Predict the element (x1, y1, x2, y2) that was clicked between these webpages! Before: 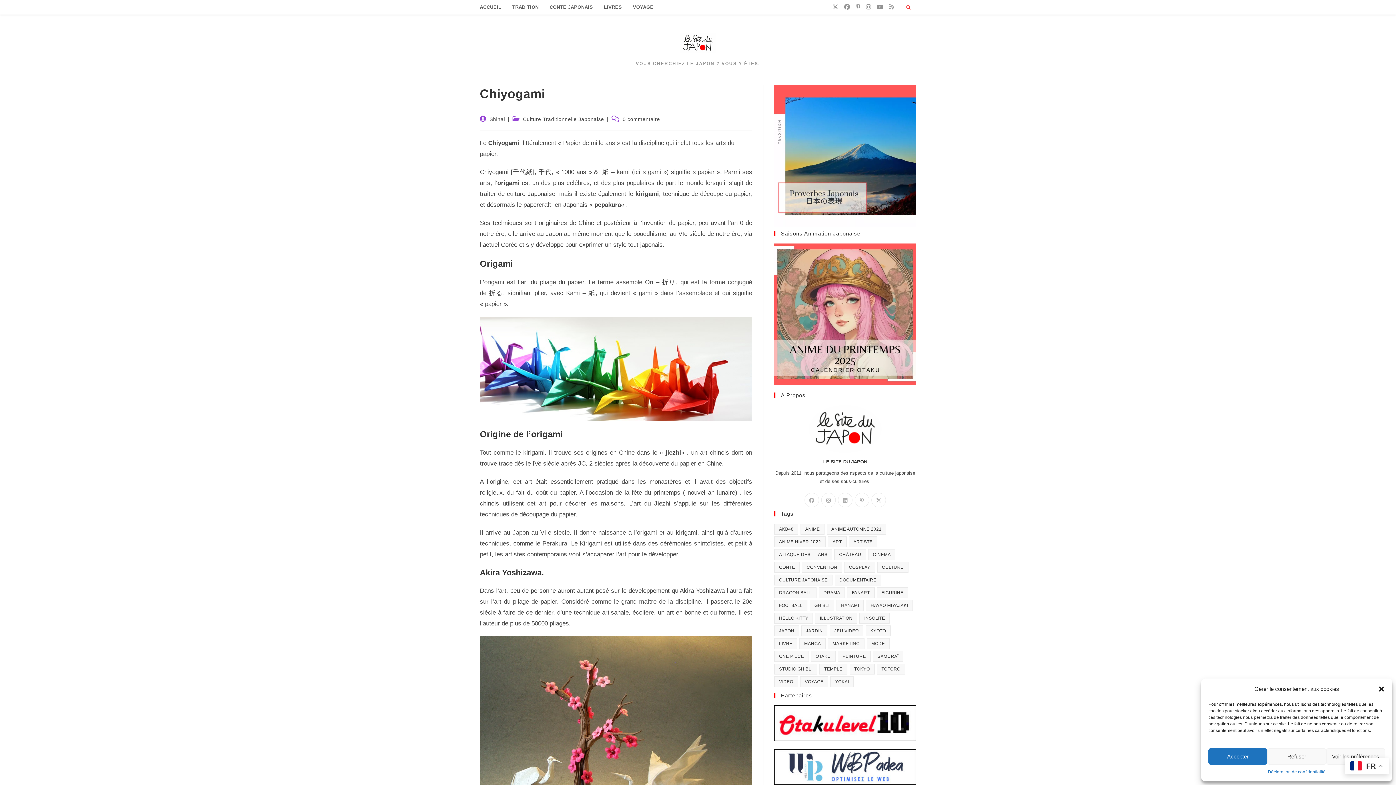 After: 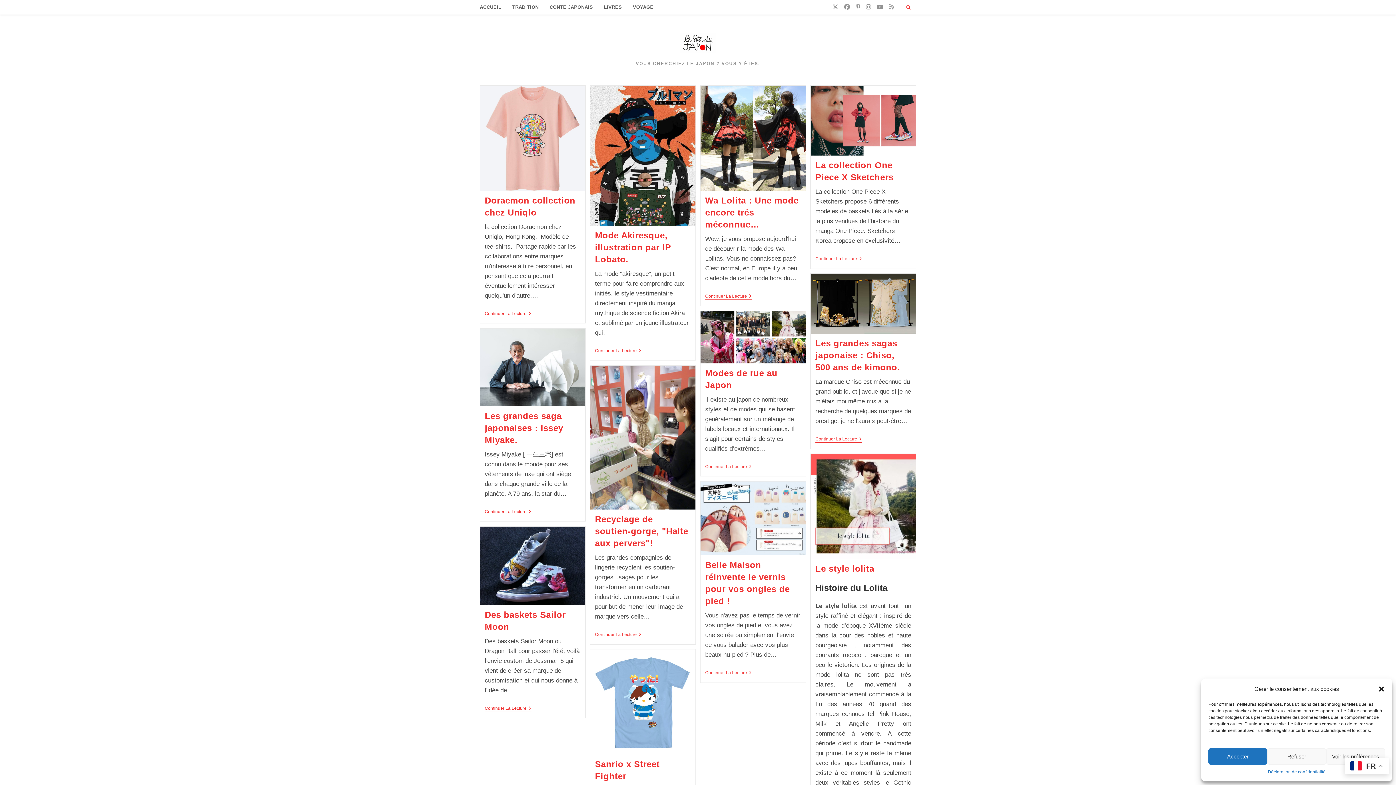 Action: bbox: (866, 638, 889, 649) label: mode (19 éléments)